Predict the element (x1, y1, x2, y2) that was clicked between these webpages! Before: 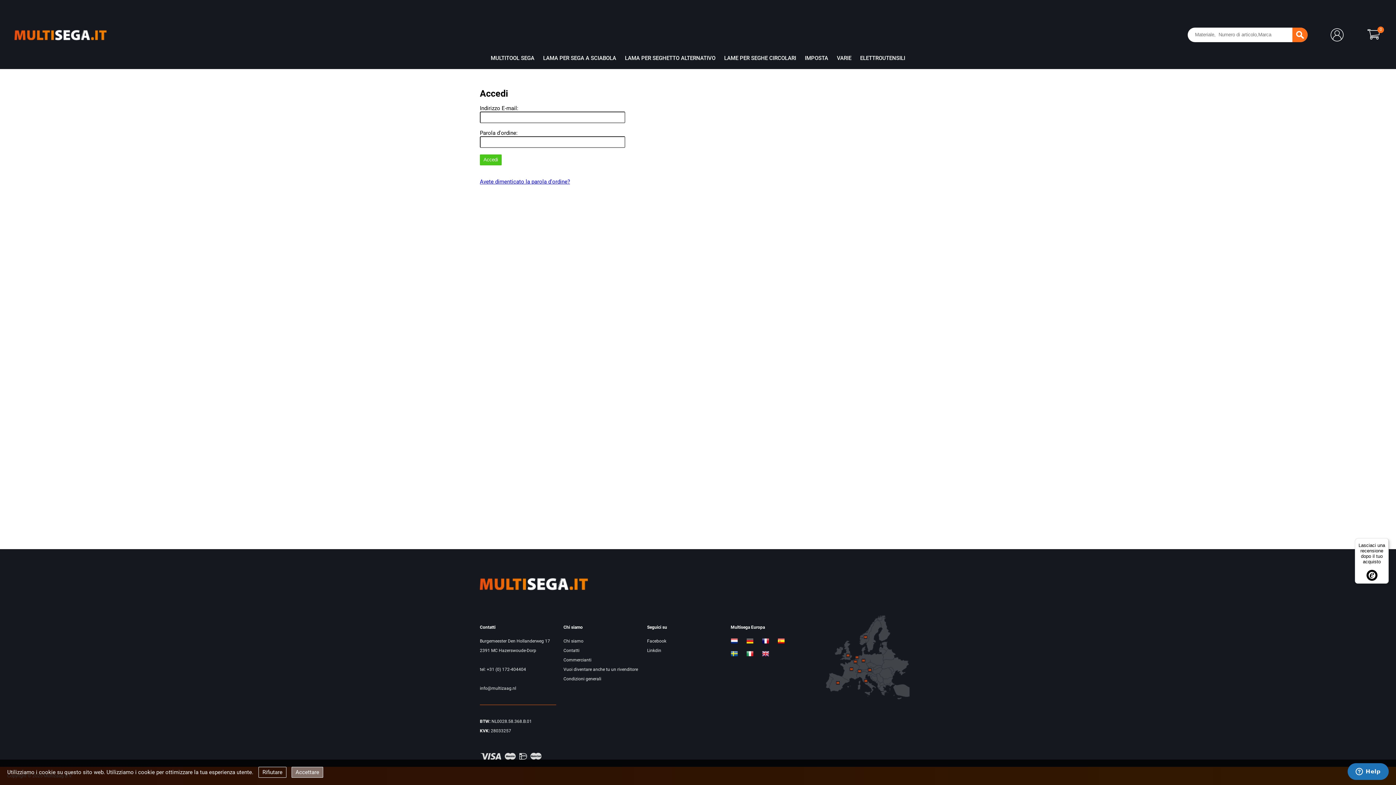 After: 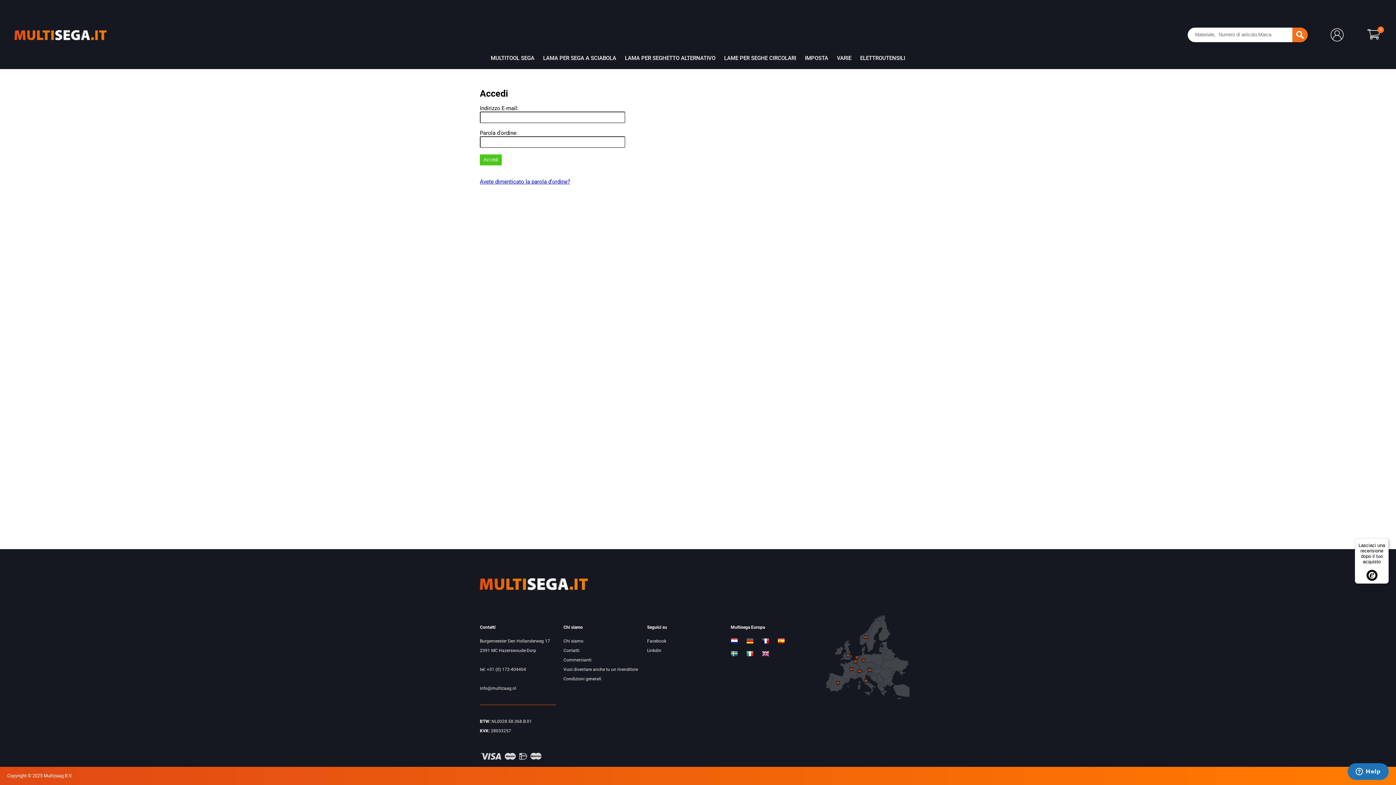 Action: bbox: (258, 767, 286, 778) label: Rifiutare